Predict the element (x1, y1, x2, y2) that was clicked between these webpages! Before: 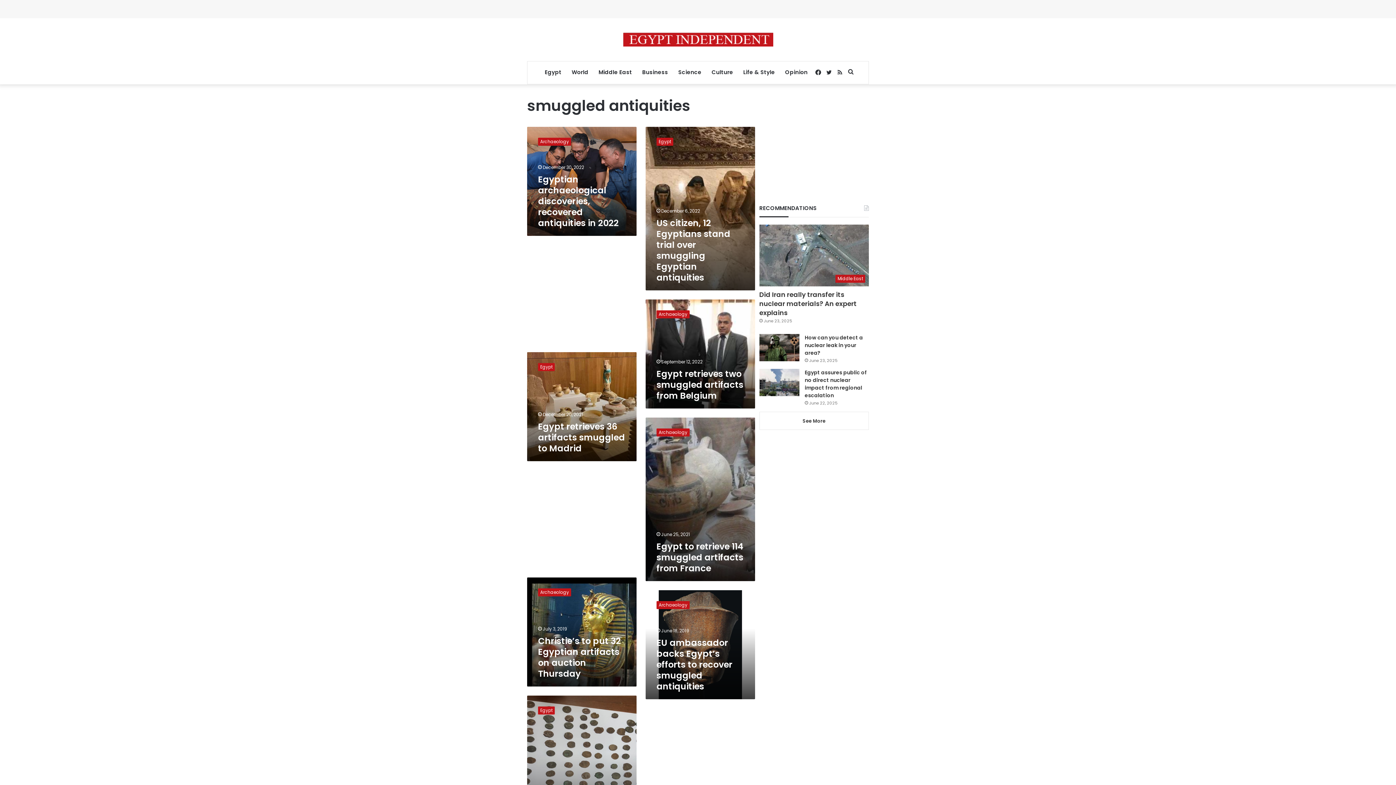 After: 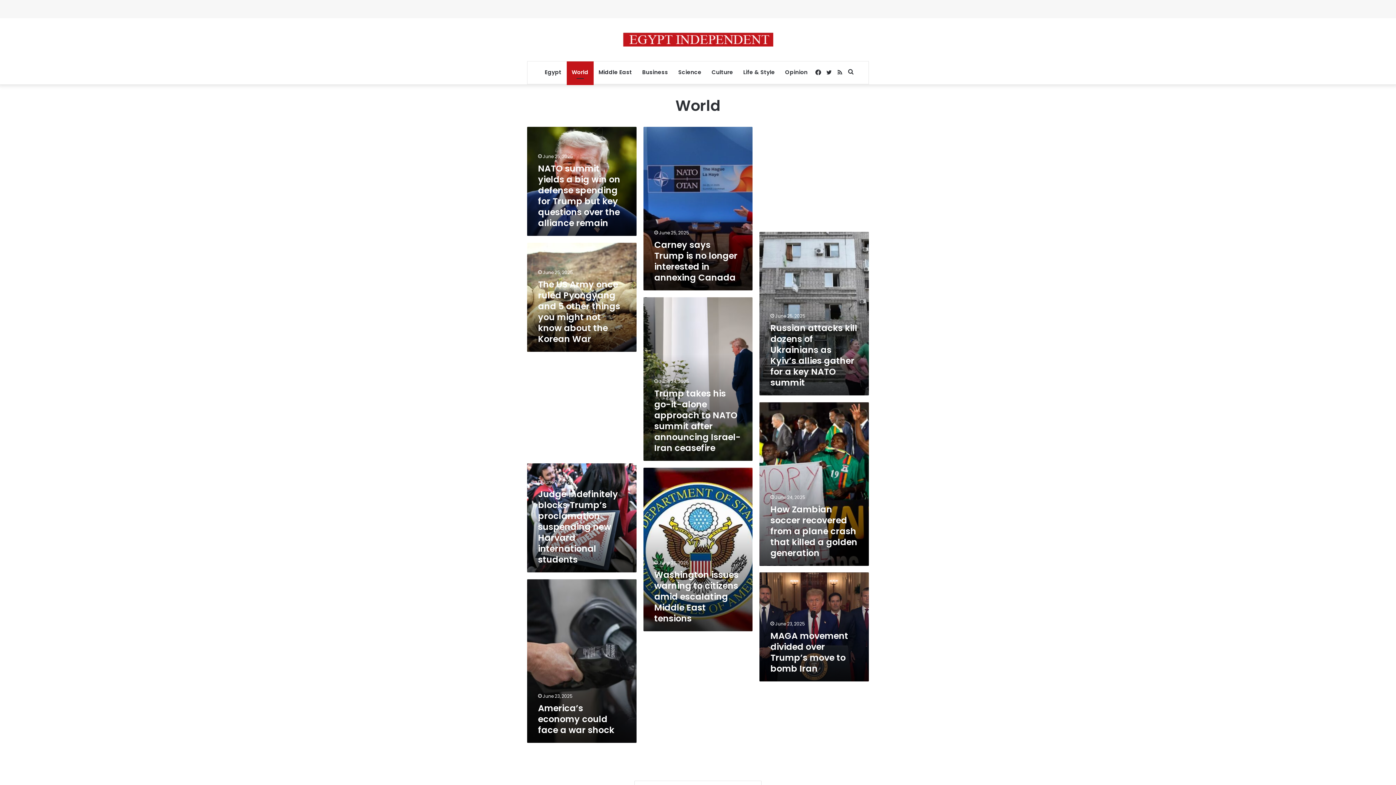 Action: bbox: (566, 61, 593, 83) label: World